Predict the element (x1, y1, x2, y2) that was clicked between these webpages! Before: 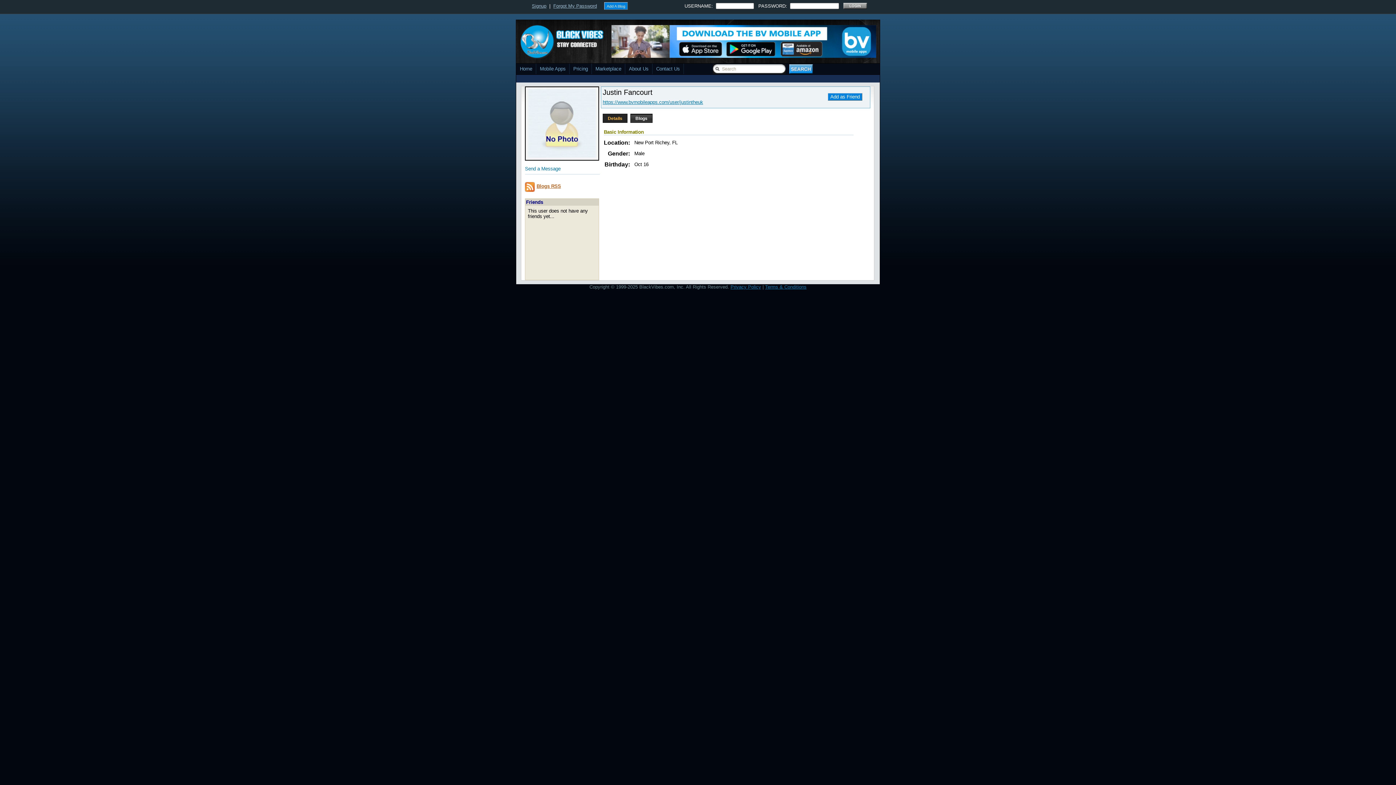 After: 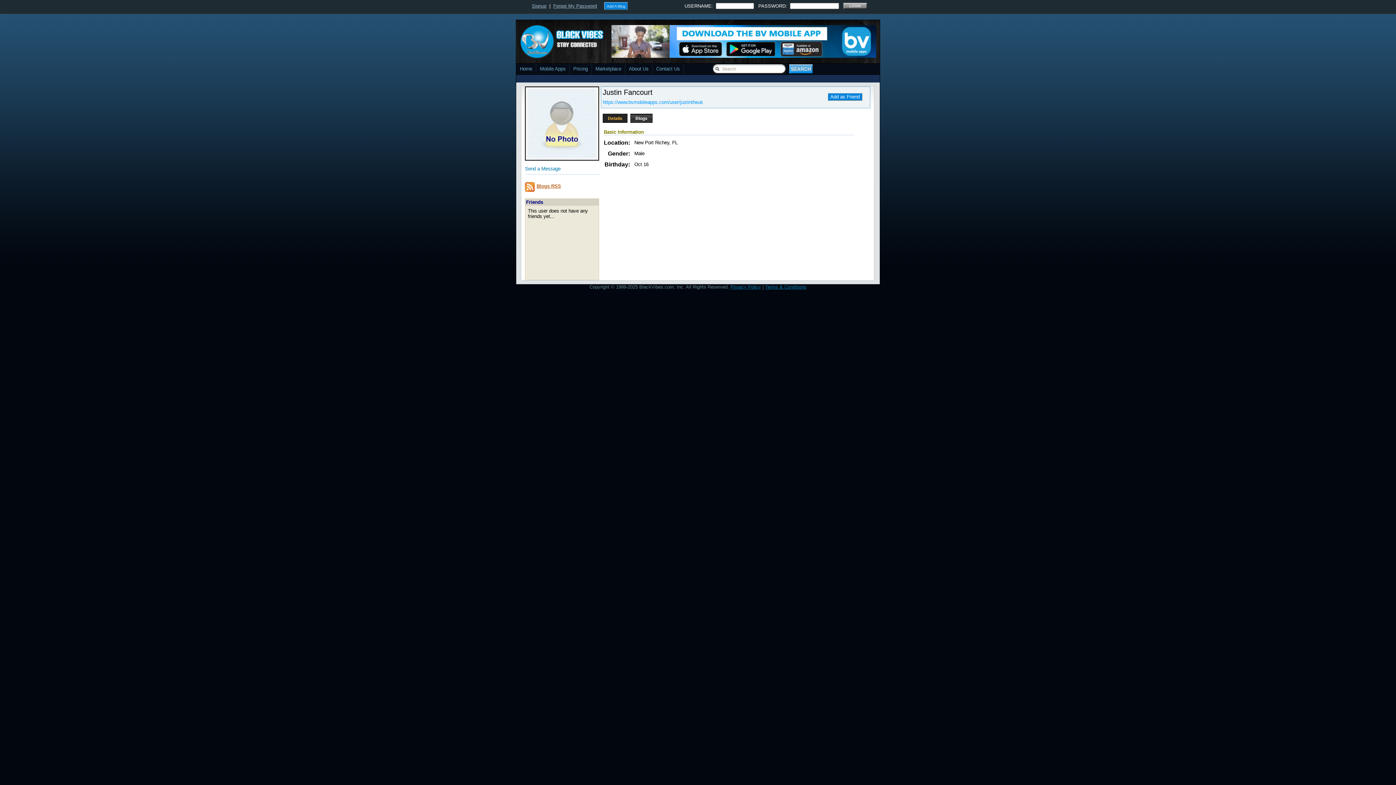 Action: label: https://www.bvmobileapps.com/user/justintheuk bbox: (602, 99, 703, 105)